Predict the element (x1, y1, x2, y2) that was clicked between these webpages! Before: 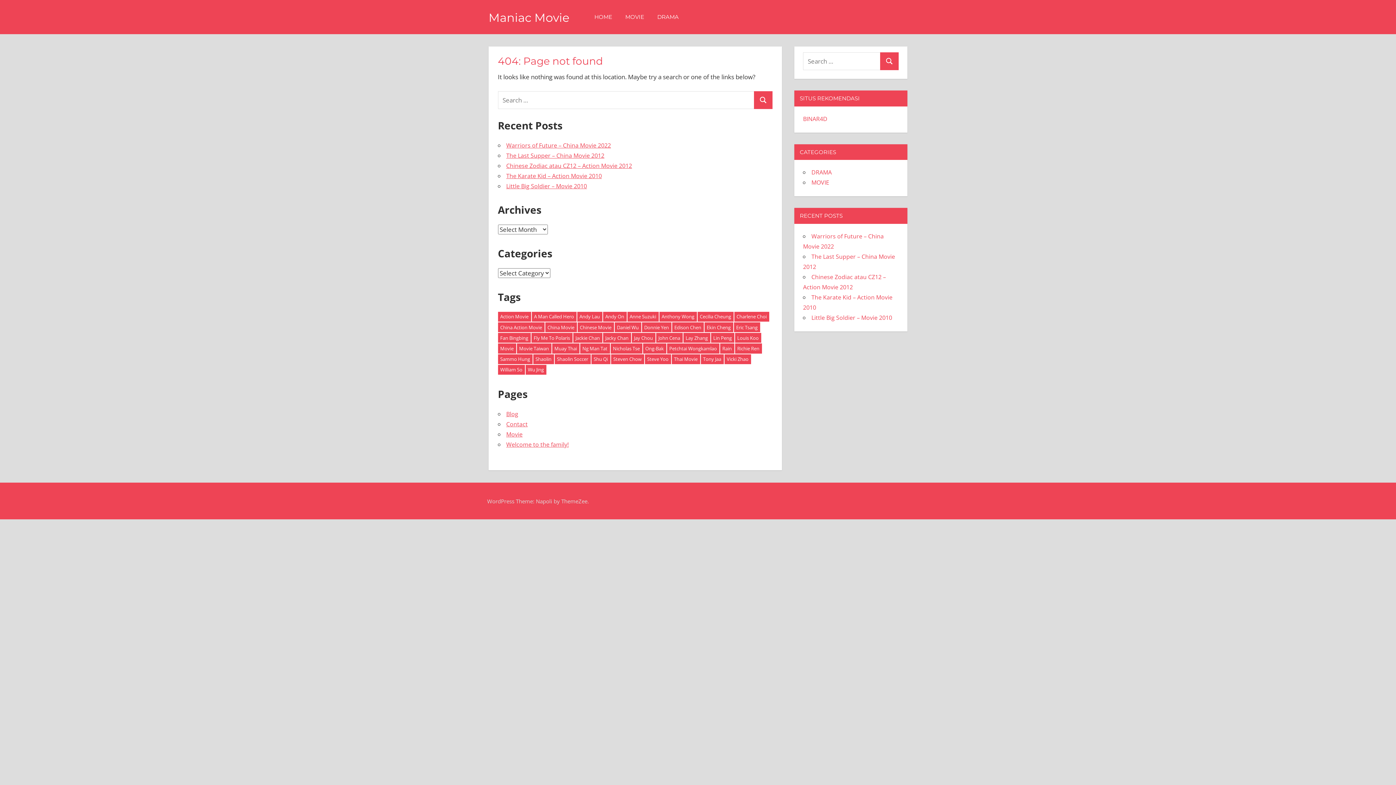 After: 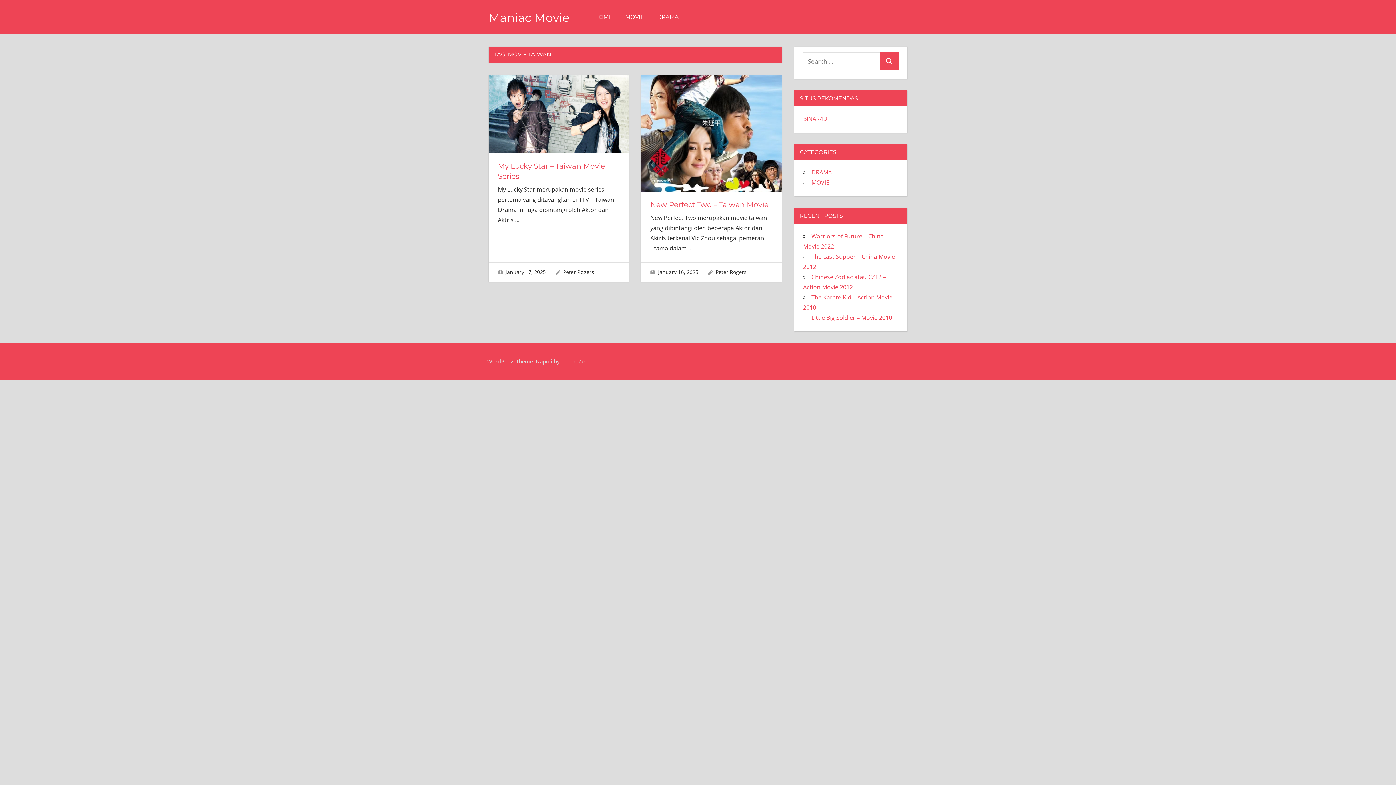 Action: bbox: (516, 343, 551, 353) label: Movie Taiwan (2 items)